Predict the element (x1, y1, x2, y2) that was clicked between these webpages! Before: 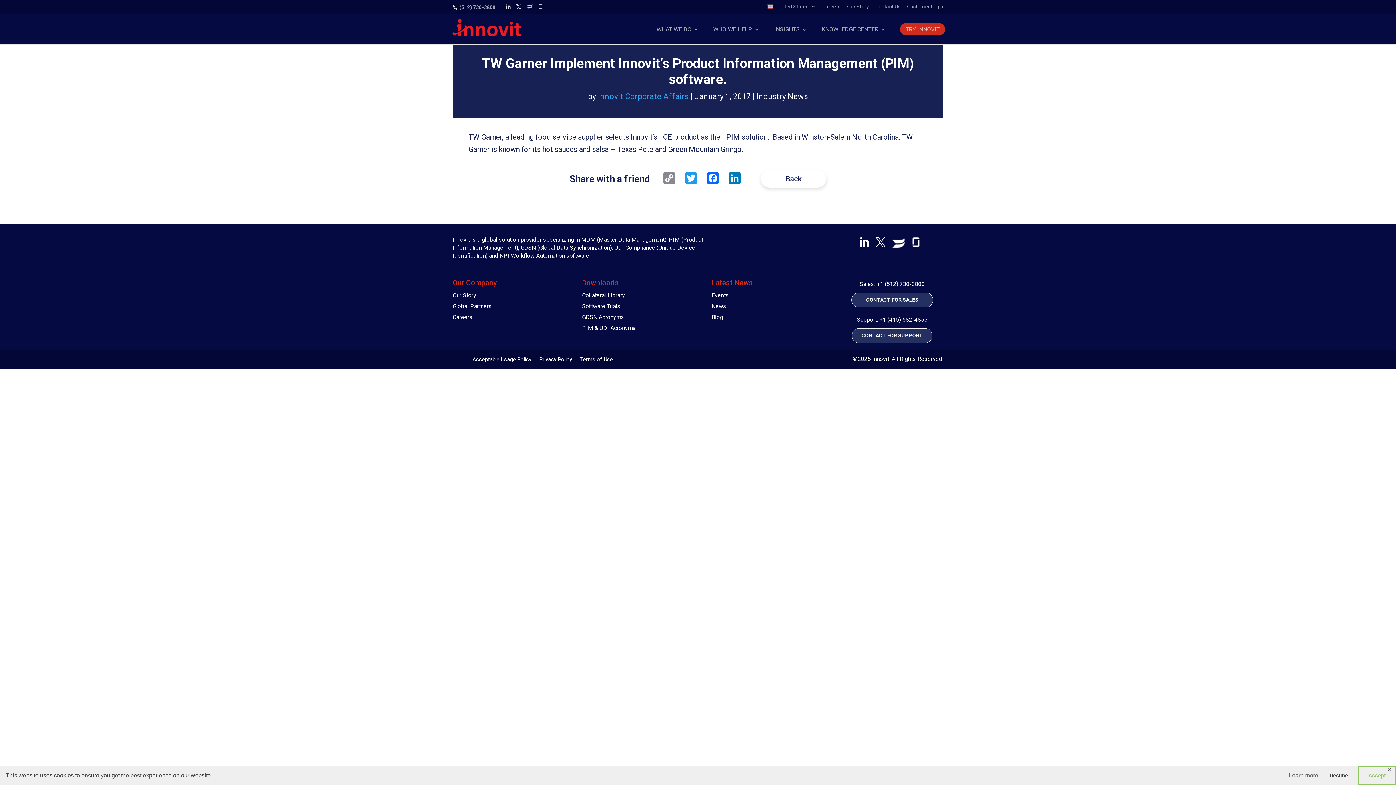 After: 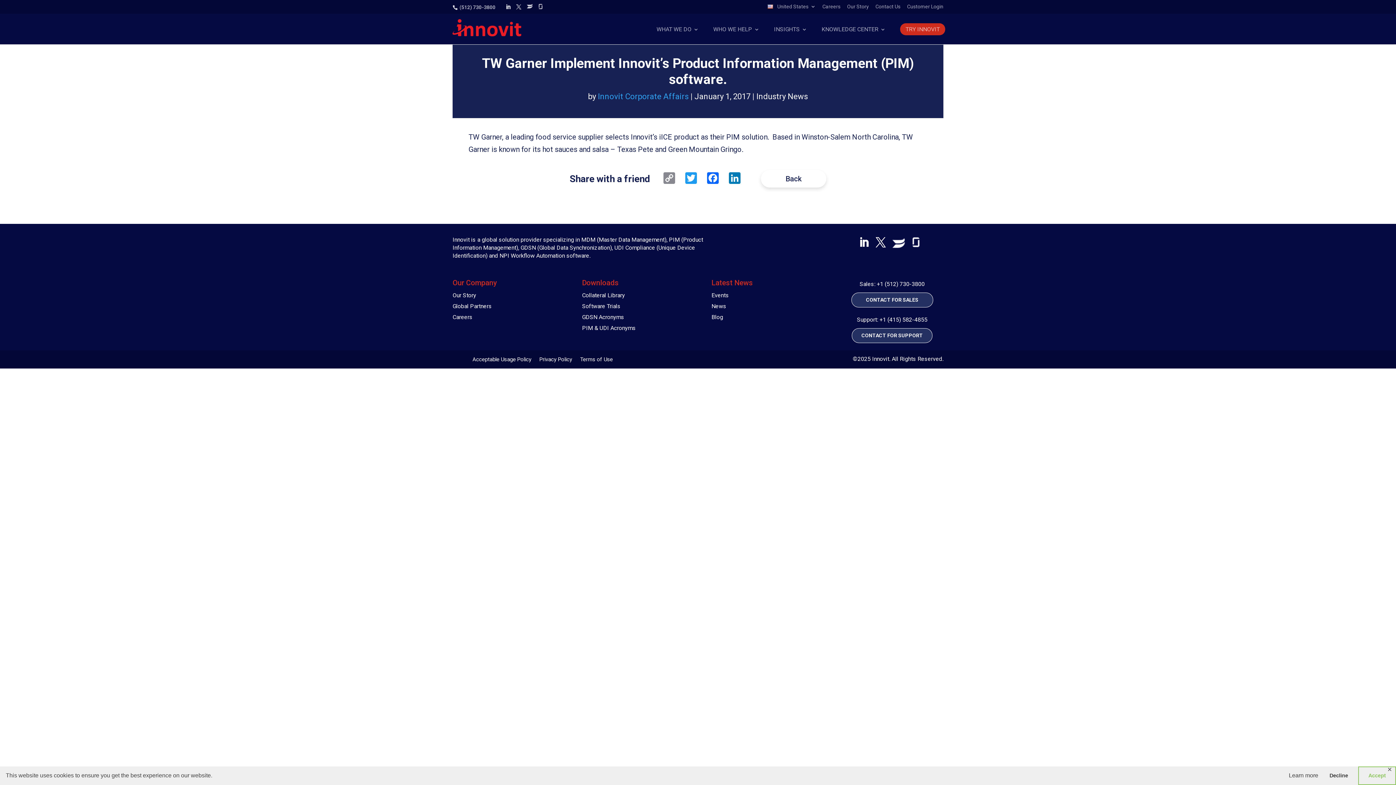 Action: label: learn more about cookies bbox: (1288, 770, 1319, 781)